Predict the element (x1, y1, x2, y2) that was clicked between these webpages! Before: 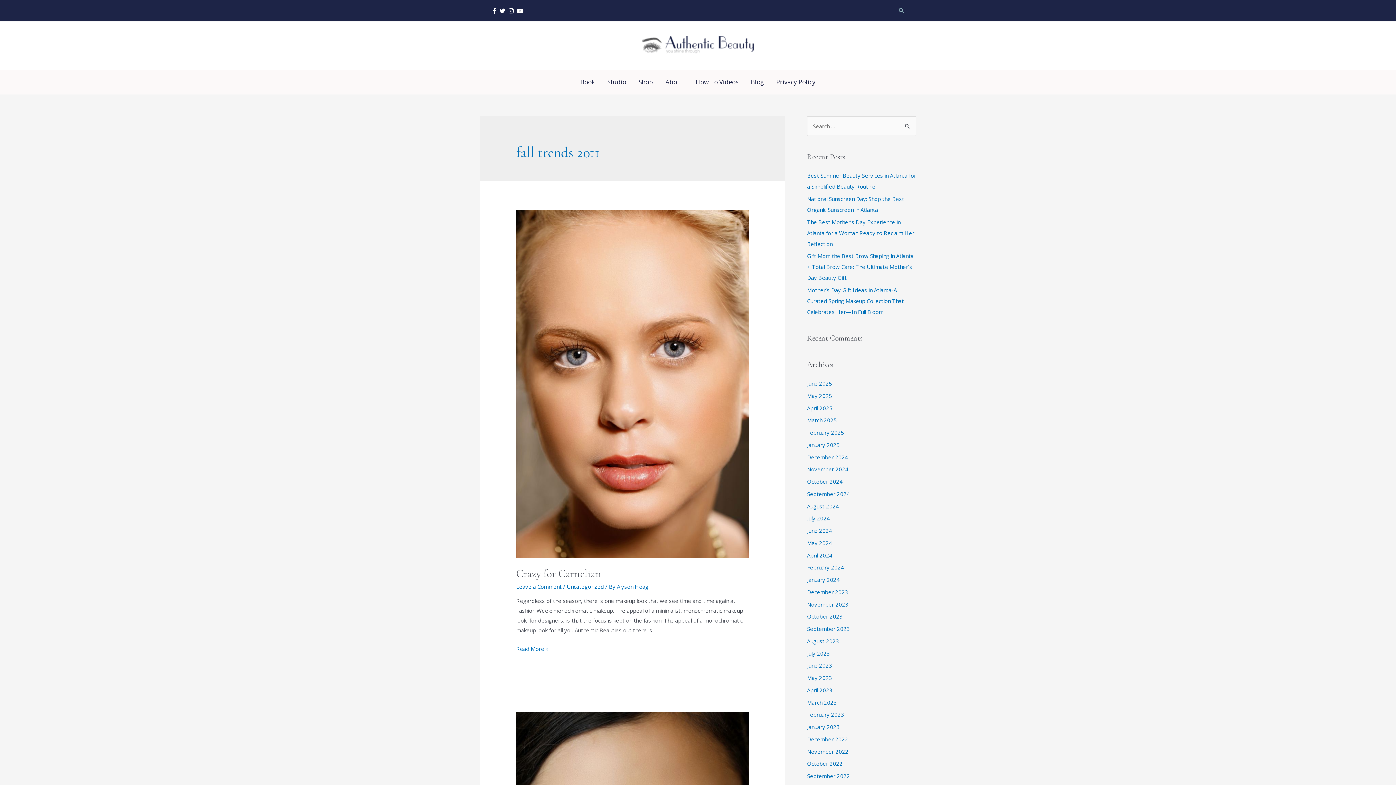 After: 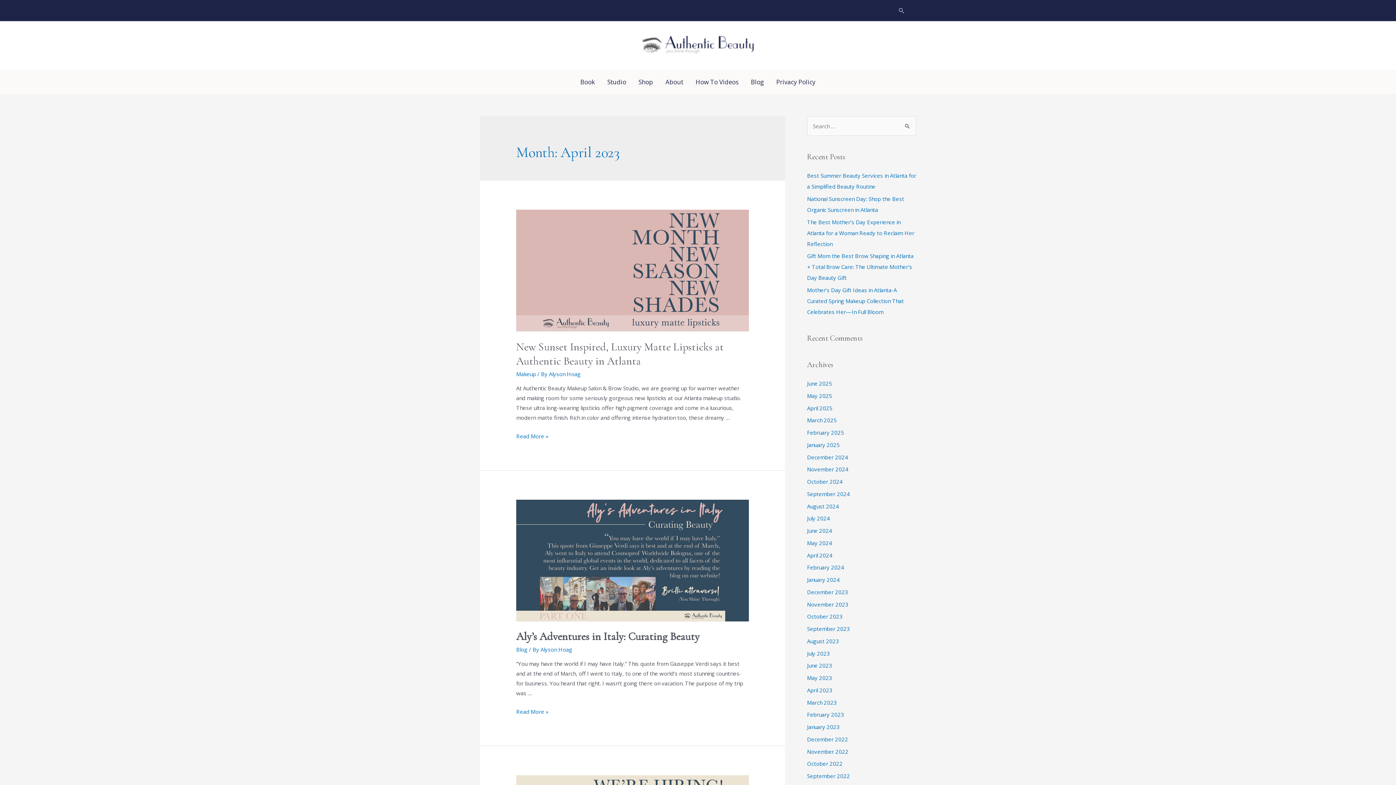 Action: label: April 2023 bbox: (807, 686, 832, 694)